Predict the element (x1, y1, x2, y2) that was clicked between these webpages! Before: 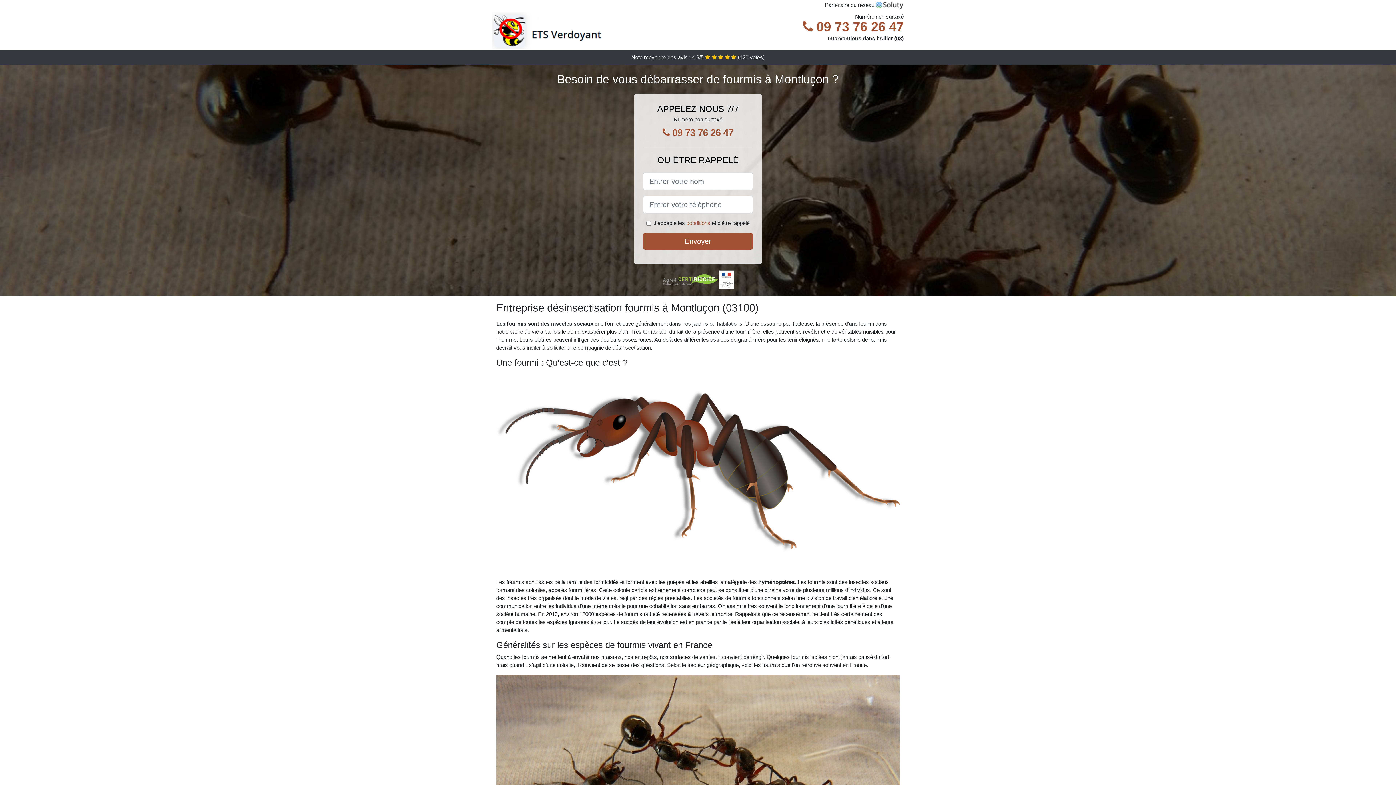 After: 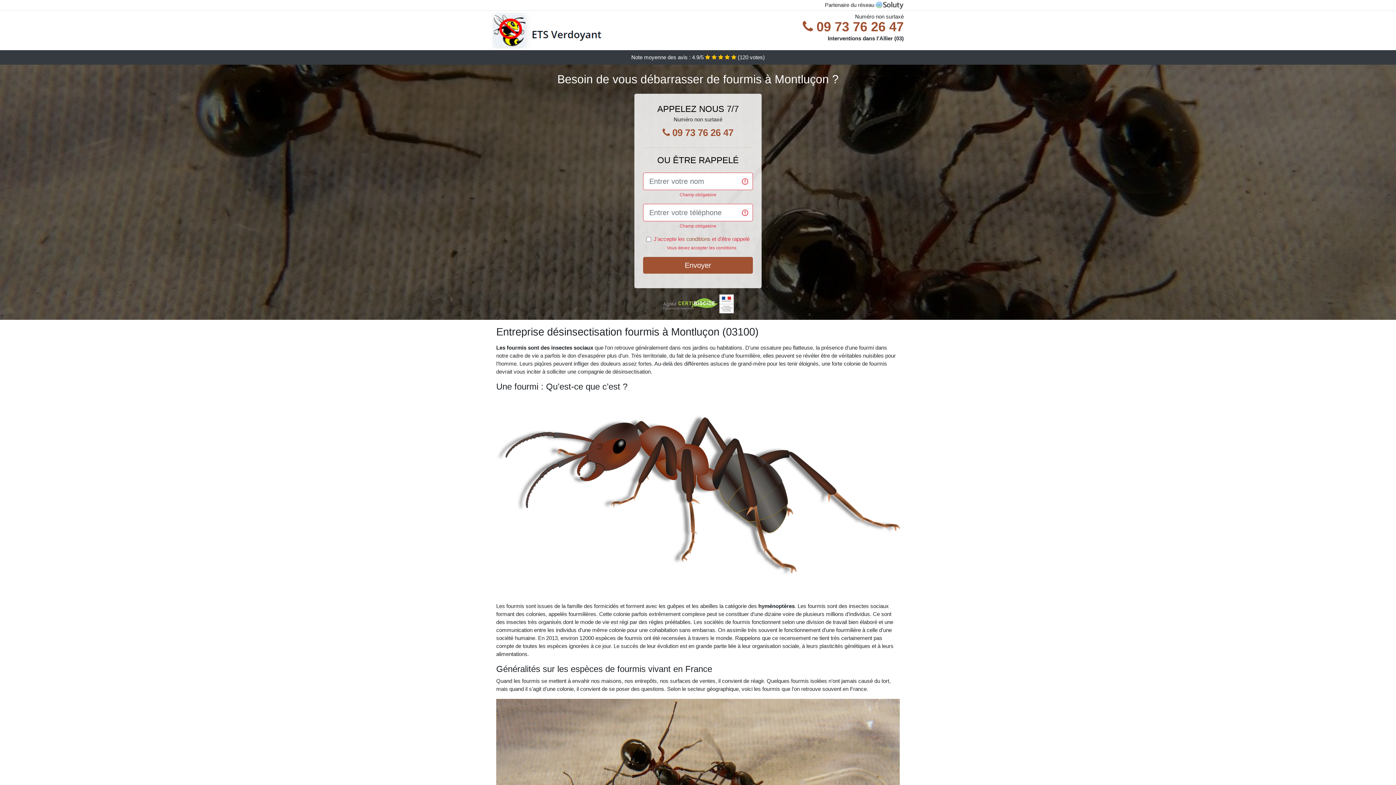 Action: bbox: (643, 233, 753, 249) label: Envoyer